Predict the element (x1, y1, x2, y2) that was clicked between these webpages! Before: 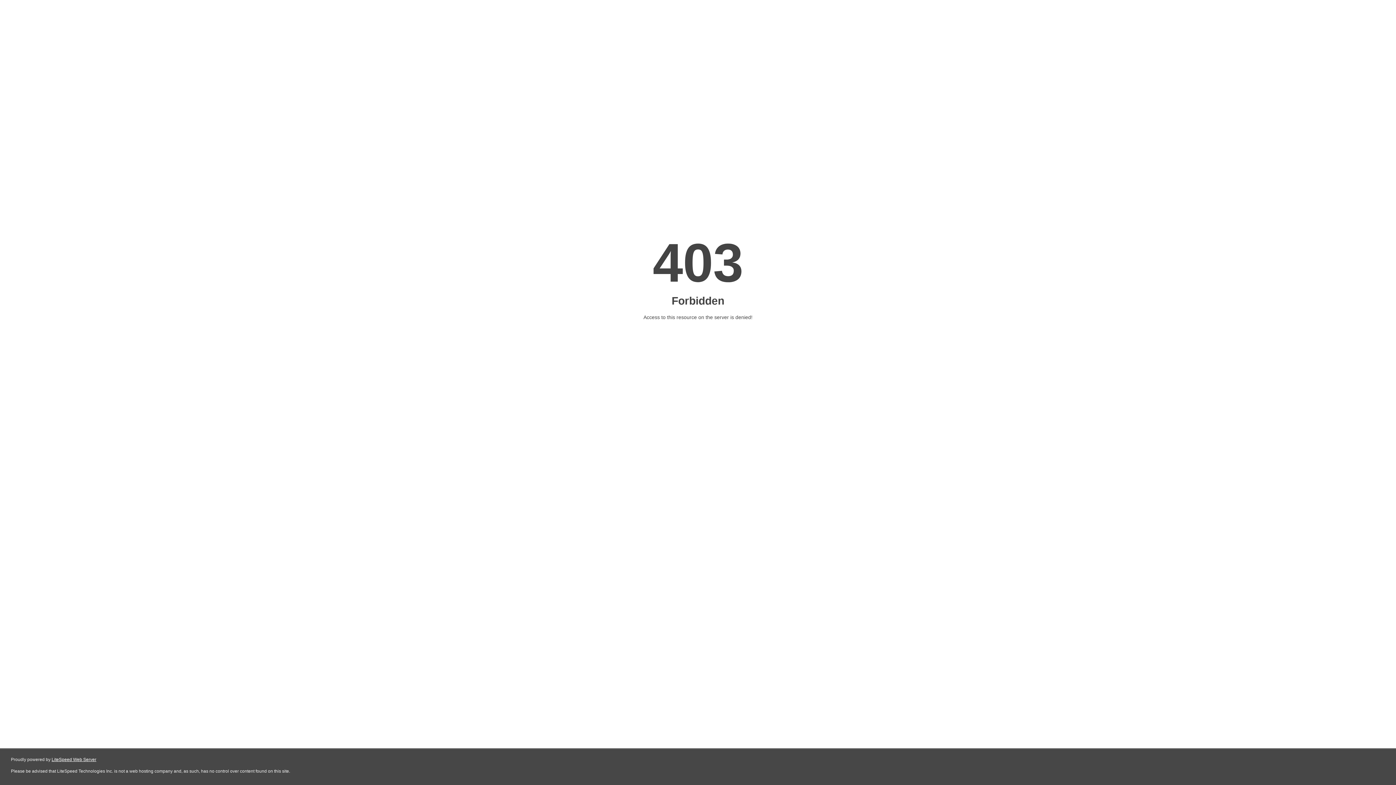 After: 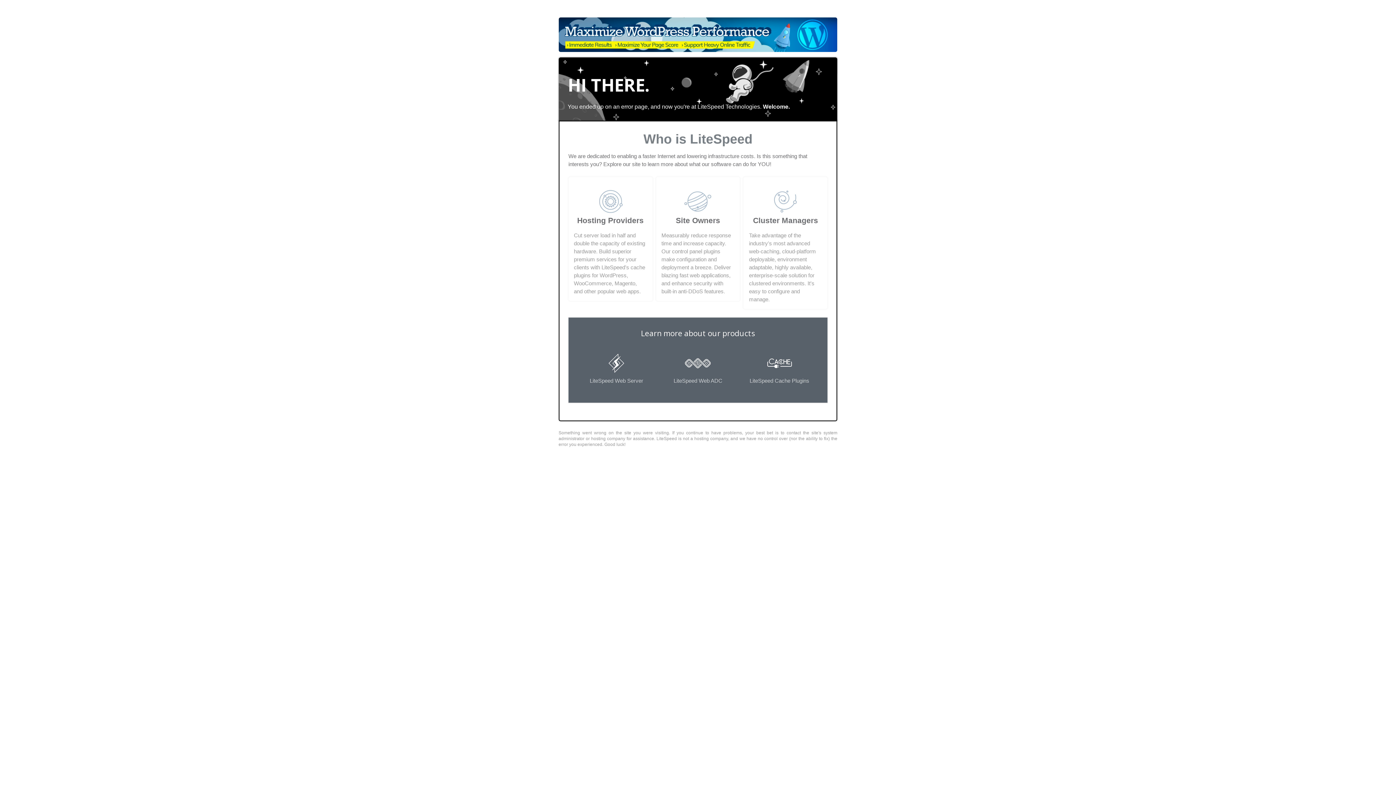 Action: label: LiteSpeed Web Server bbox: (51, 757, 96, 762)